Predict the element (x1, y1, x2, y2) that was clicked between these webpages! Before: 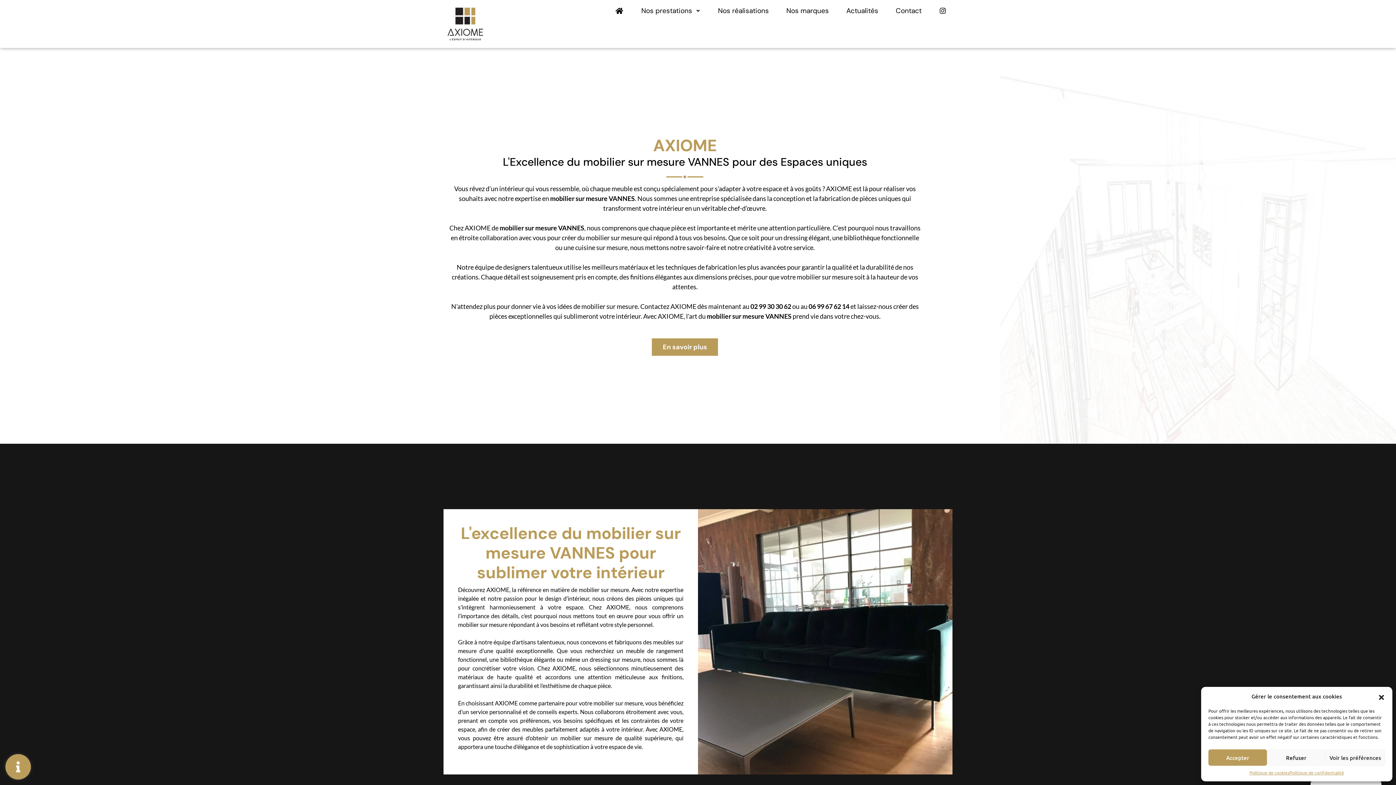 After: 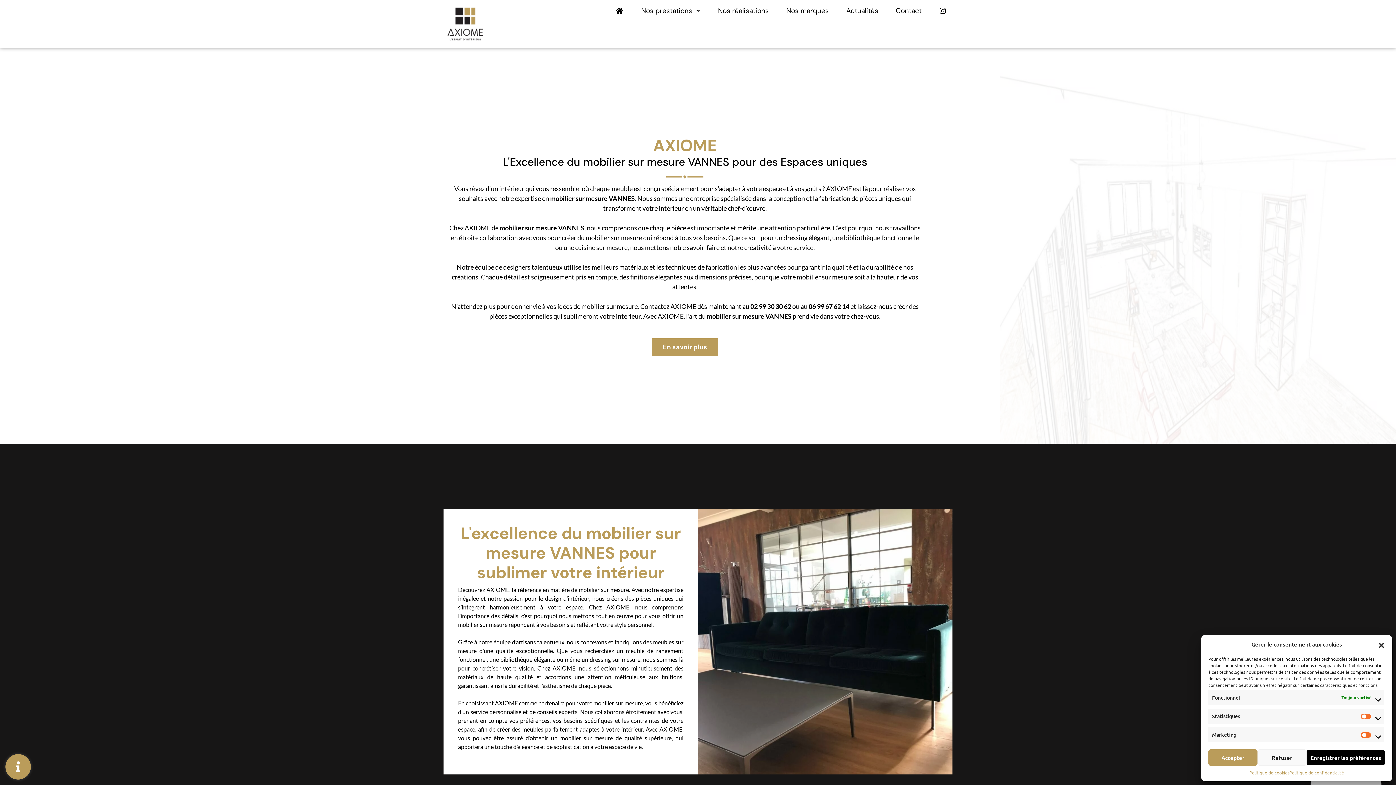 Action: label: Voir les préférences bbox: (1325, 749, 1385, 766)